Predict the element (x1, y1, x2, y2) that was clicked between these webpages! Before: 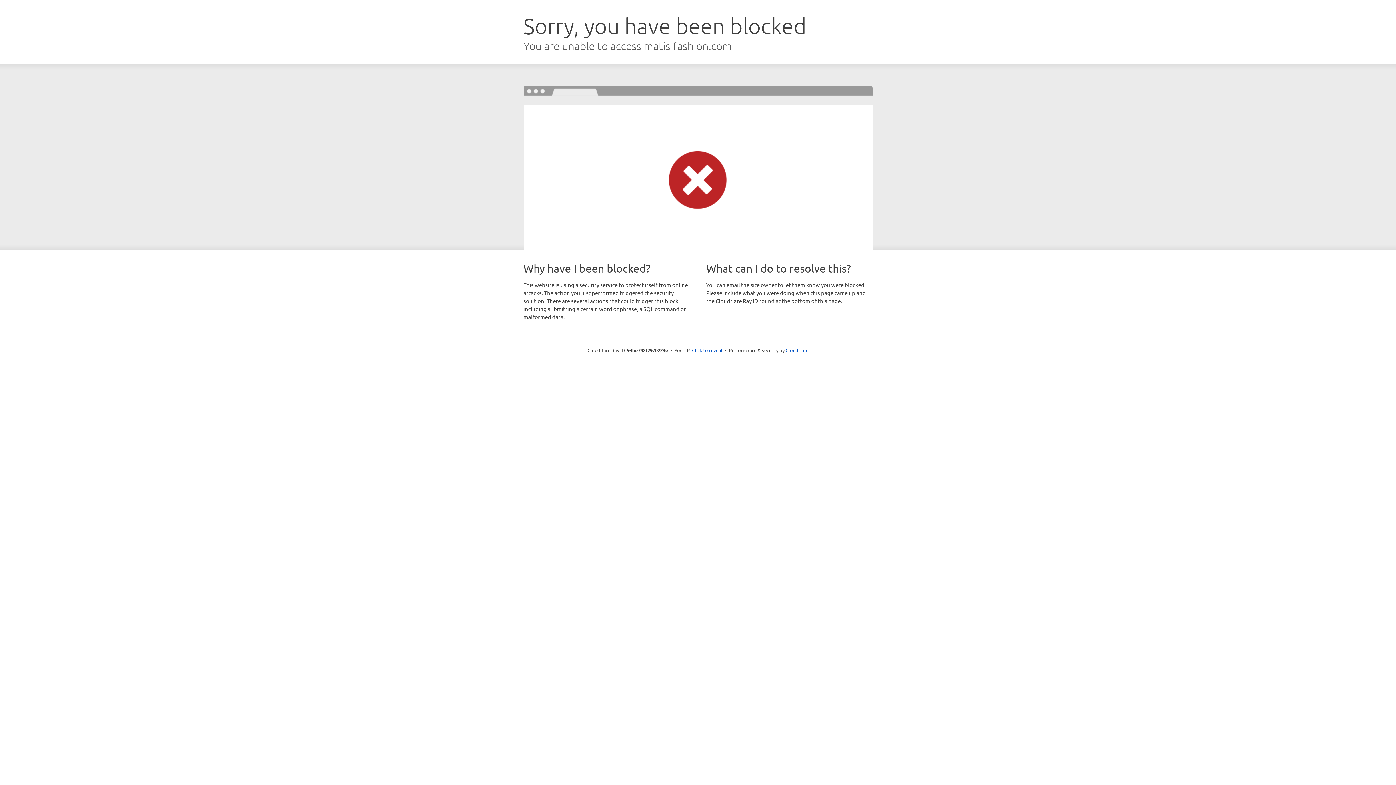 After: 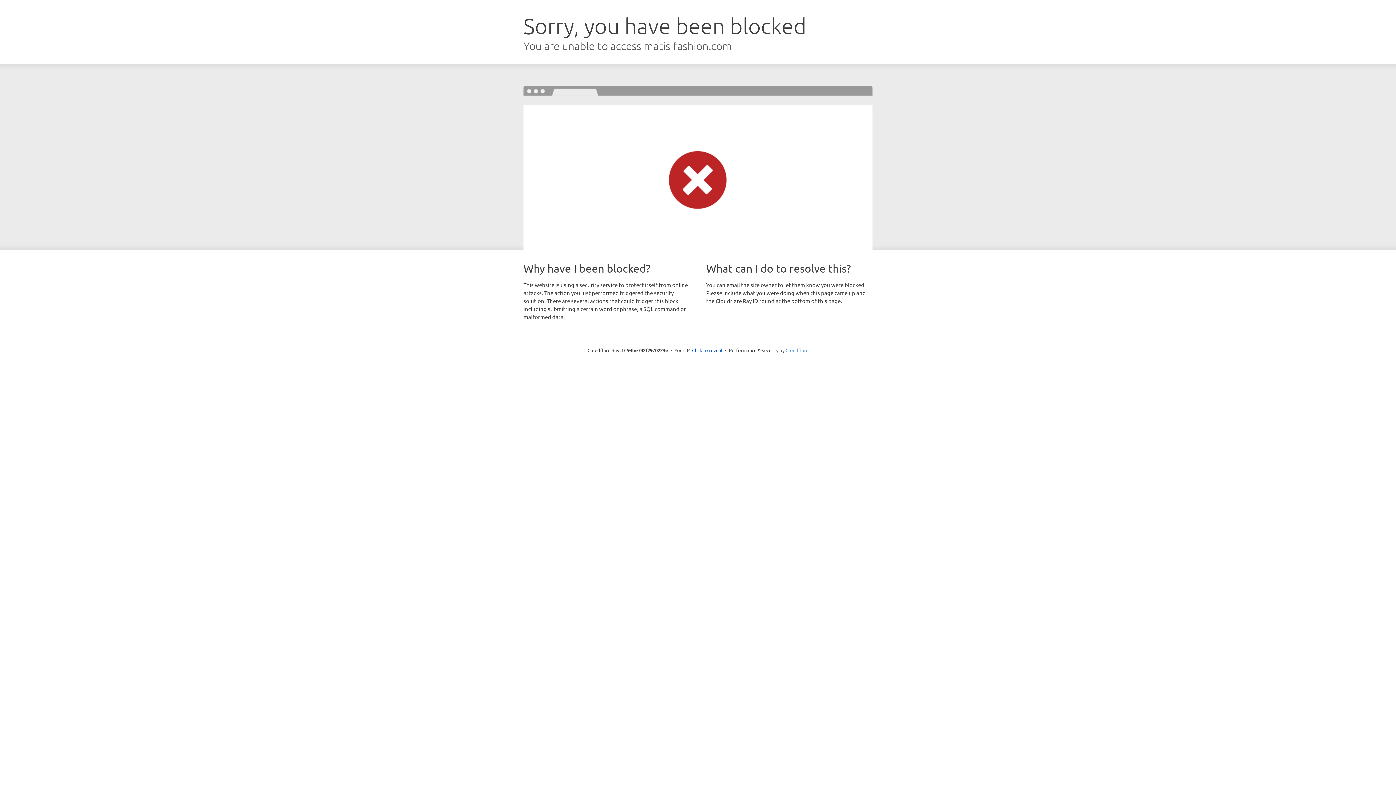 Action: bbox: (785, 347, 808, 353) label: Cloudflare